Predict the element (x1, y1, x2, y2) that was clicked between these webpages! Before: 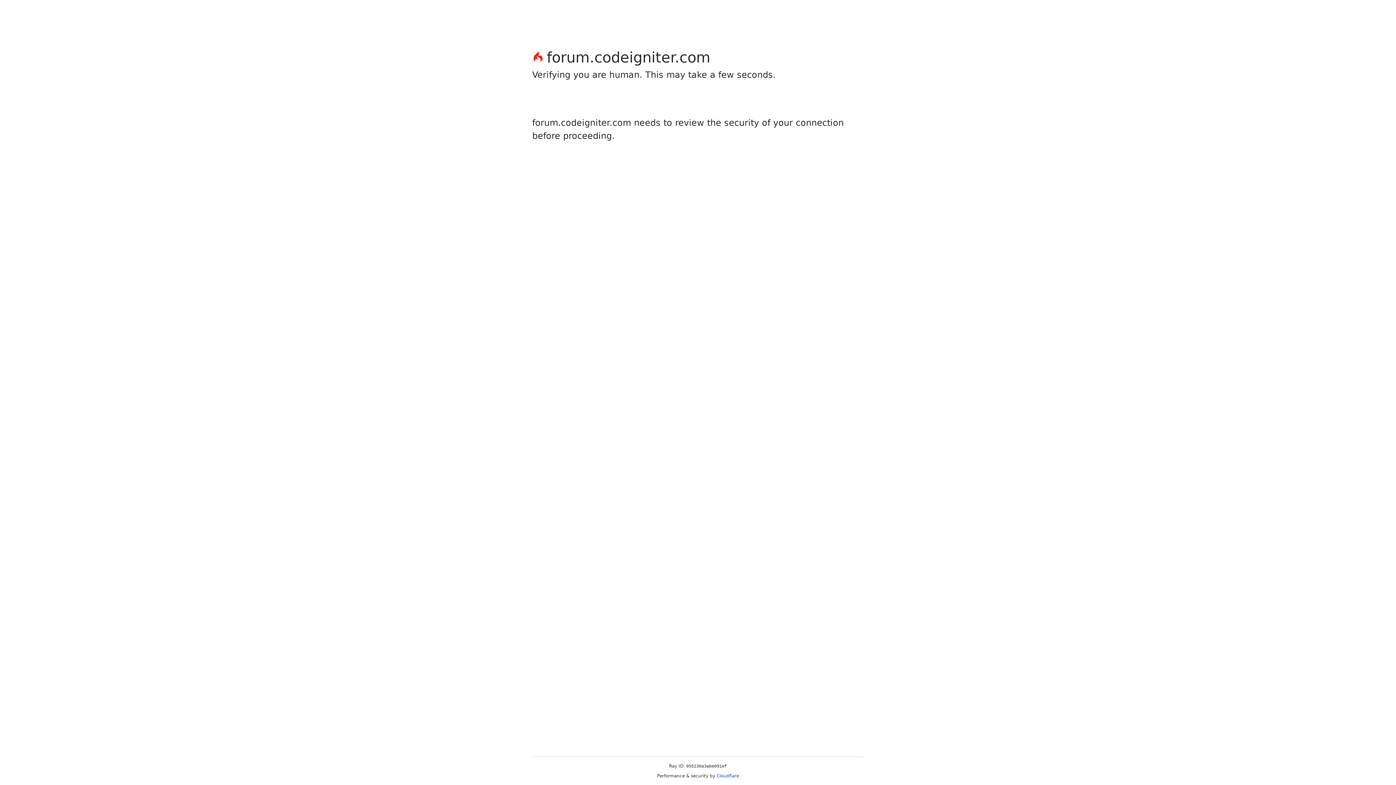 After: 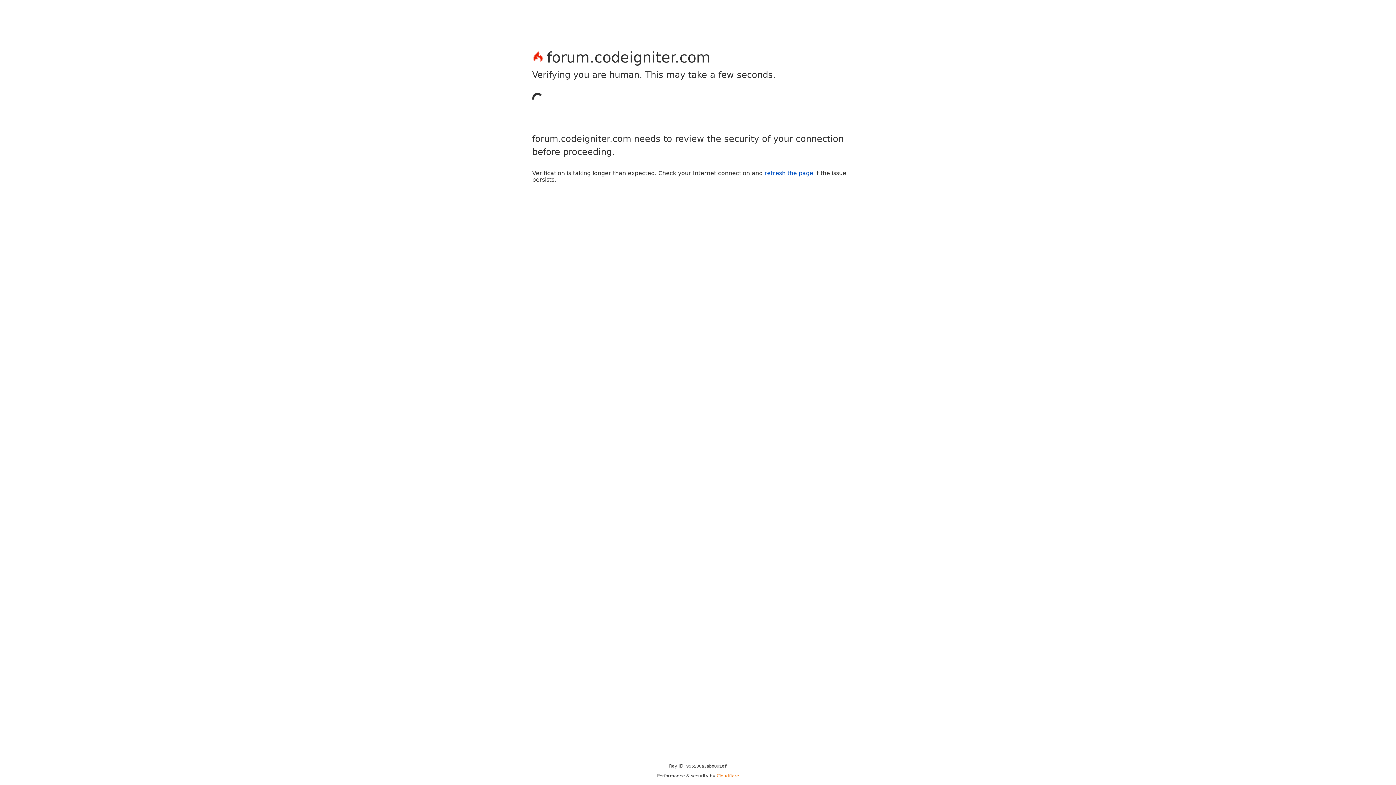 Action: label: Cloudflare bbox: (716, 773, 739, 778)